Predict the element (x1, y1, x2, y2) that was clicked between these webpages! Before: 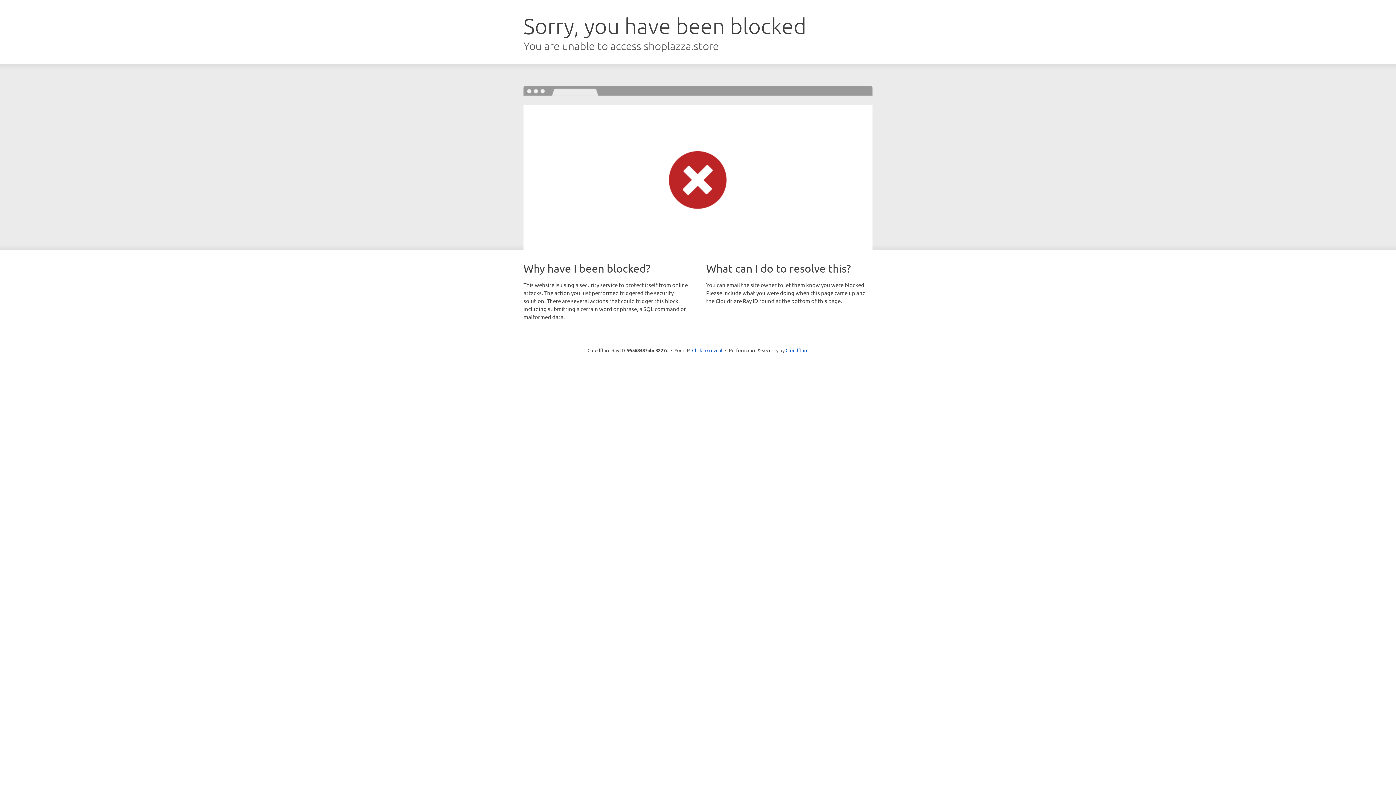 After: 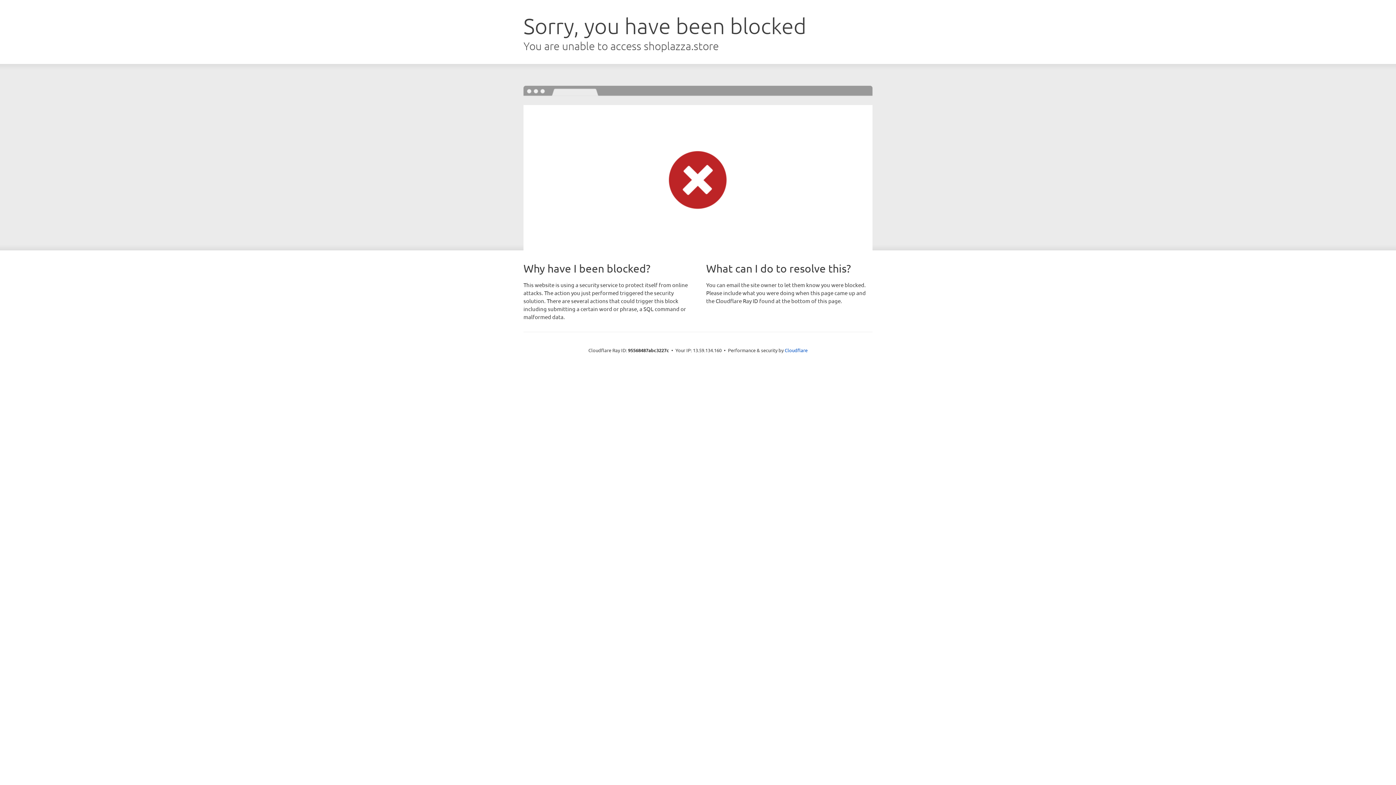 Action: label: Click to reveal bbox: (692, 346, 722, 353)